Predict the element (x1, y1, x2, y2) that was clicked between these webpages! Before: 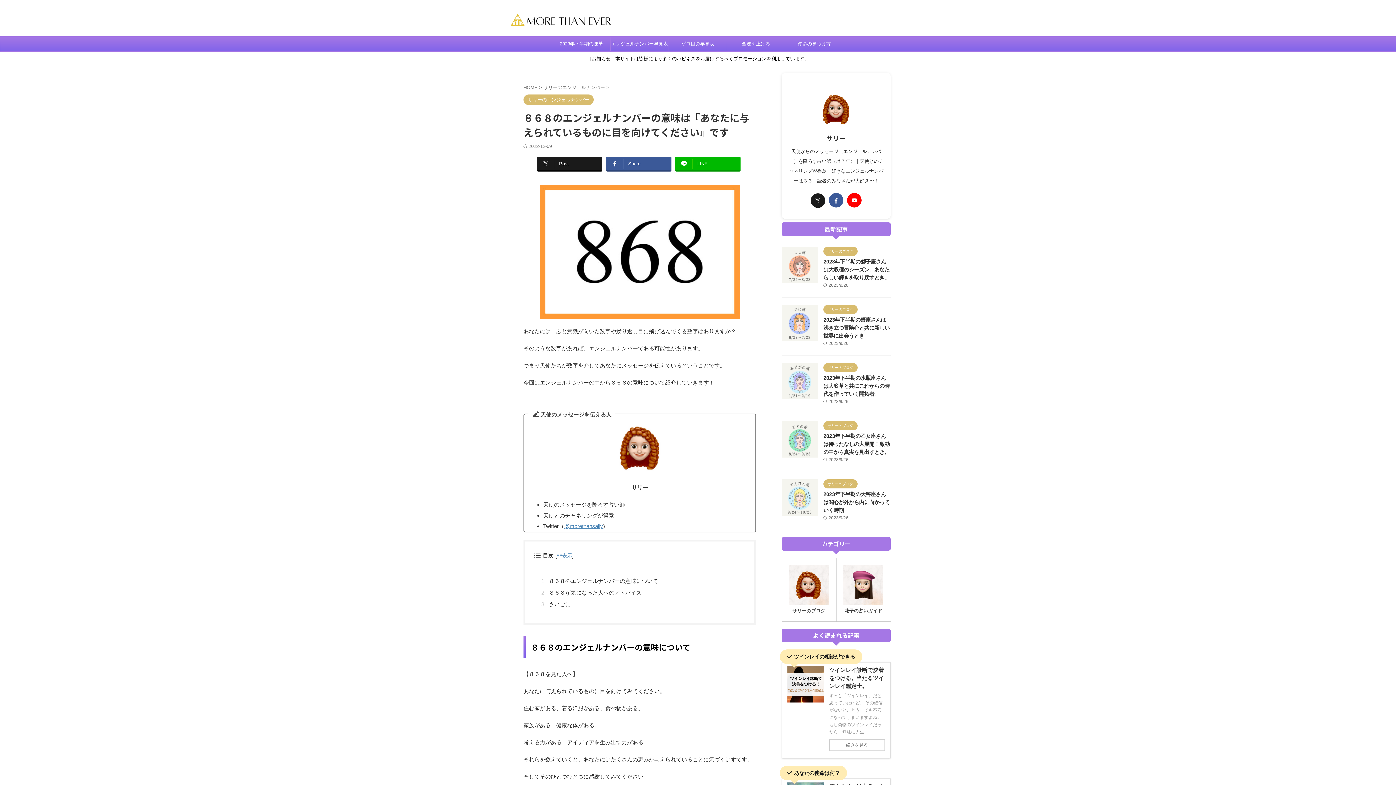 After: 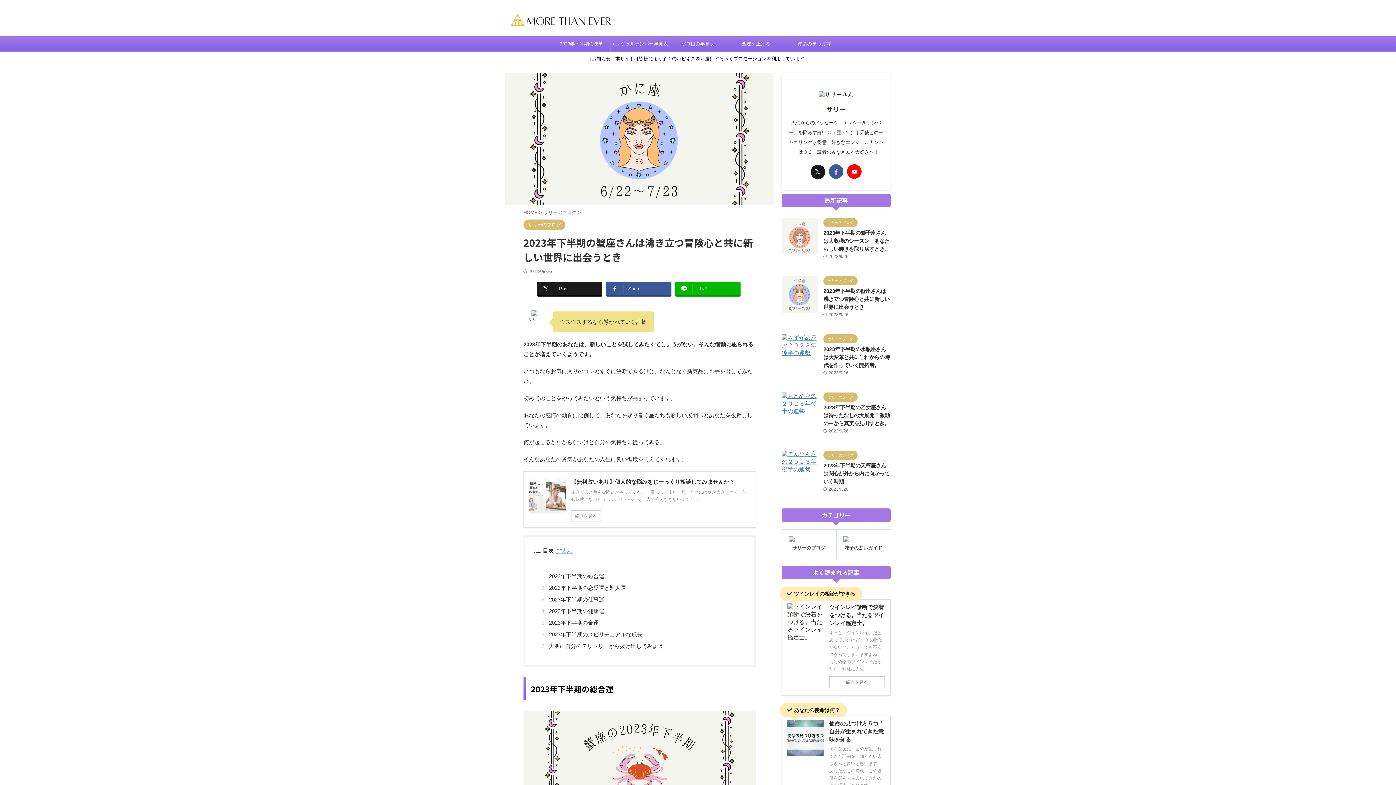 Action: bbox: (781, 334, 818, 341)